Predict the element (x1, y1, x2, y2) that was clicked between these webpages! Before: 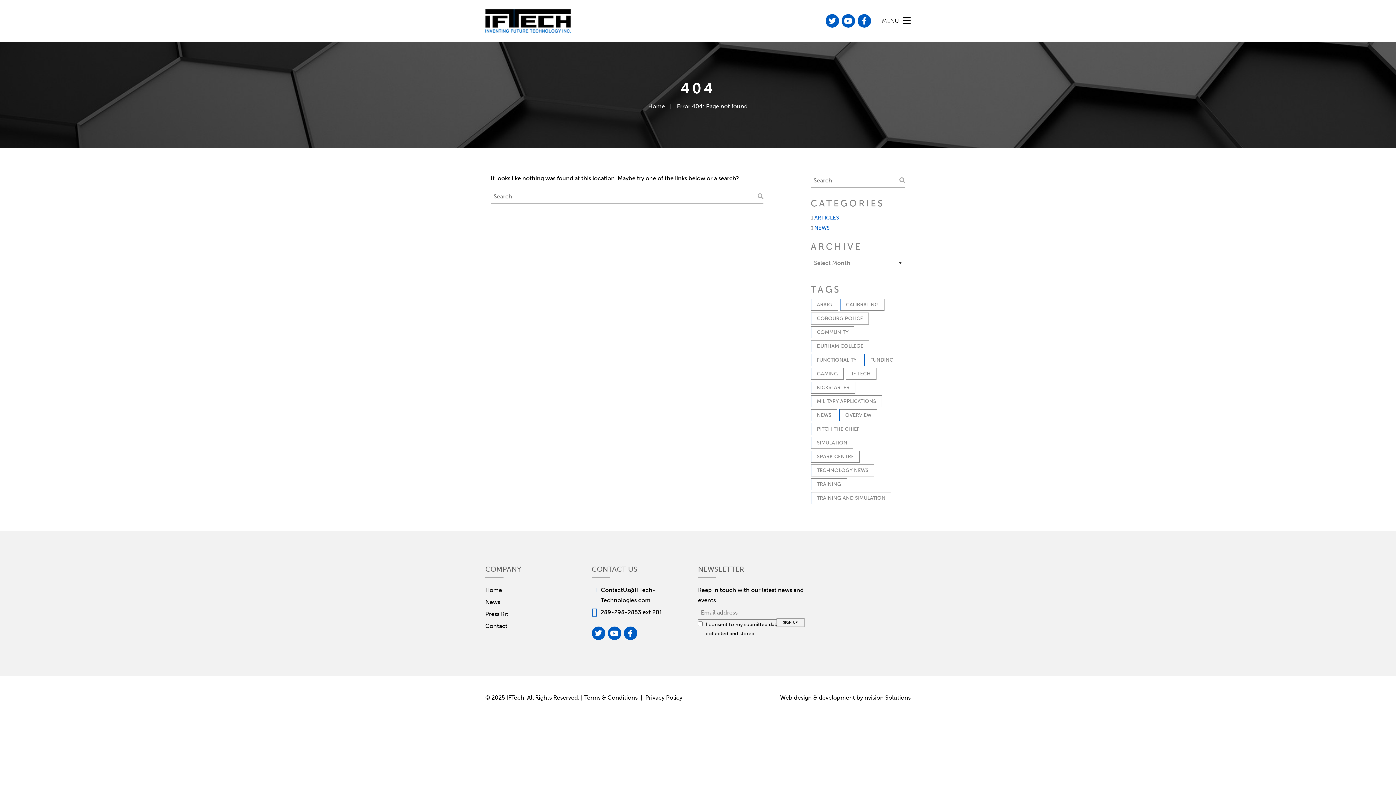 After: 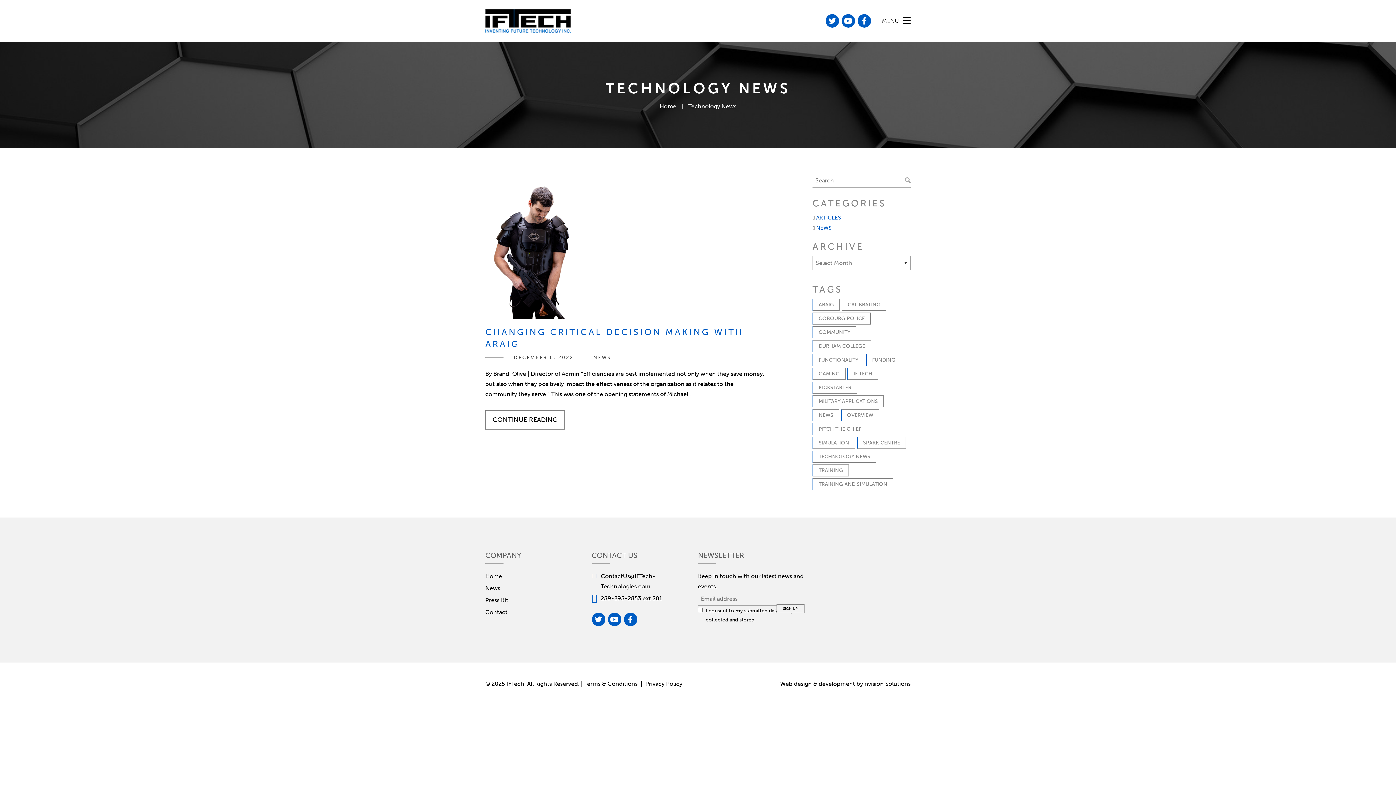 Action: bbox: (810, 464, 874, 476) label: Technology News (1 item)